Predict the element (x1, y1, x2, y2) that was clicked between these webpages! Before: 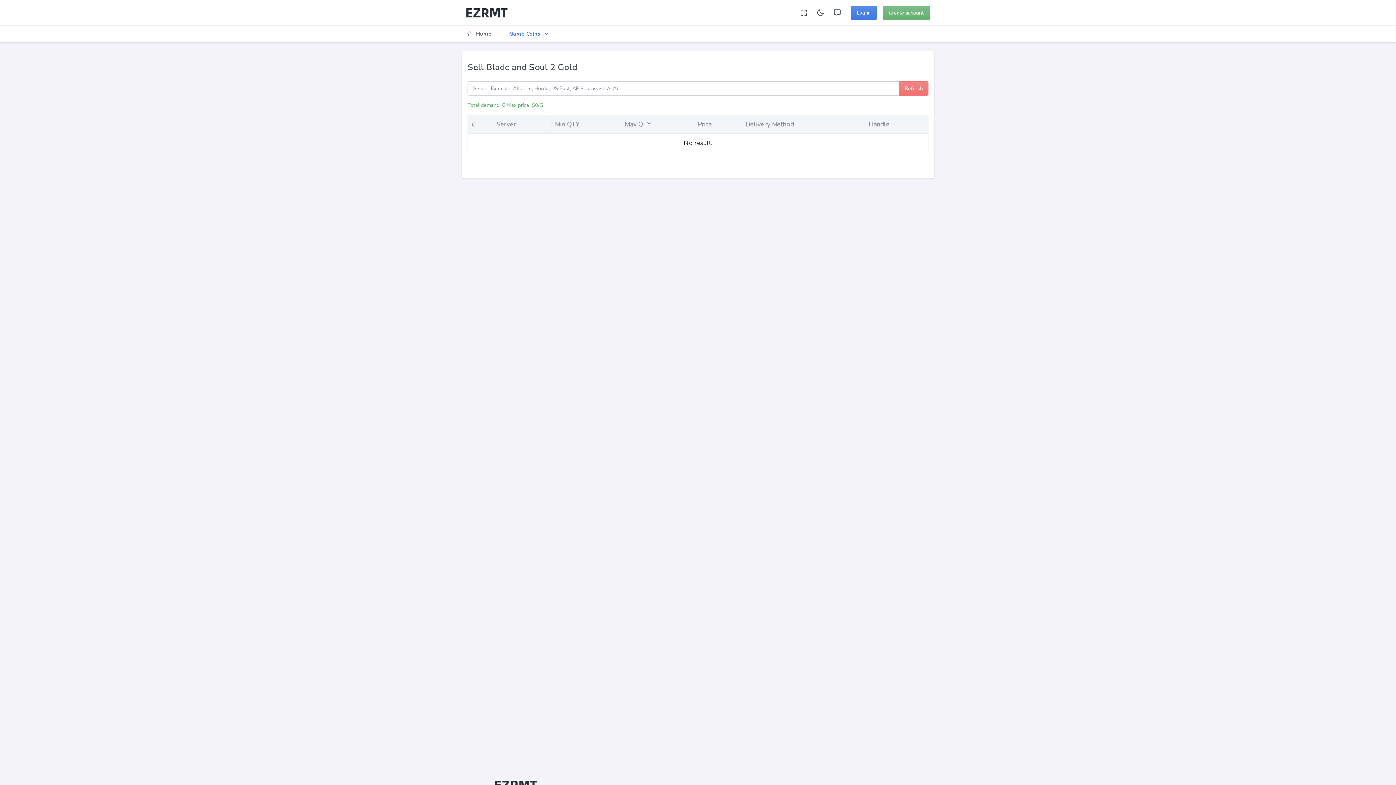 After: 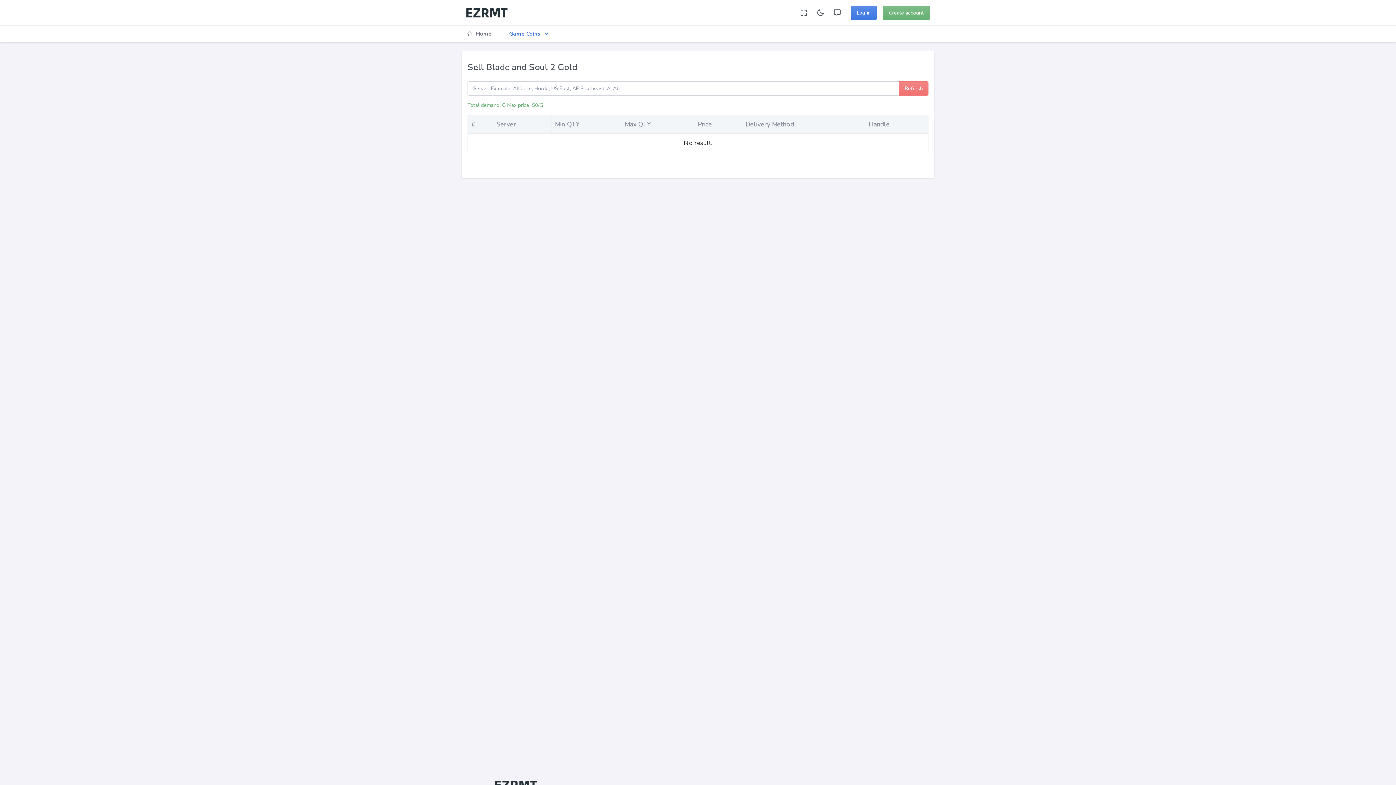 Action: bbox: (899, 81, 928, 95) label: Refresh